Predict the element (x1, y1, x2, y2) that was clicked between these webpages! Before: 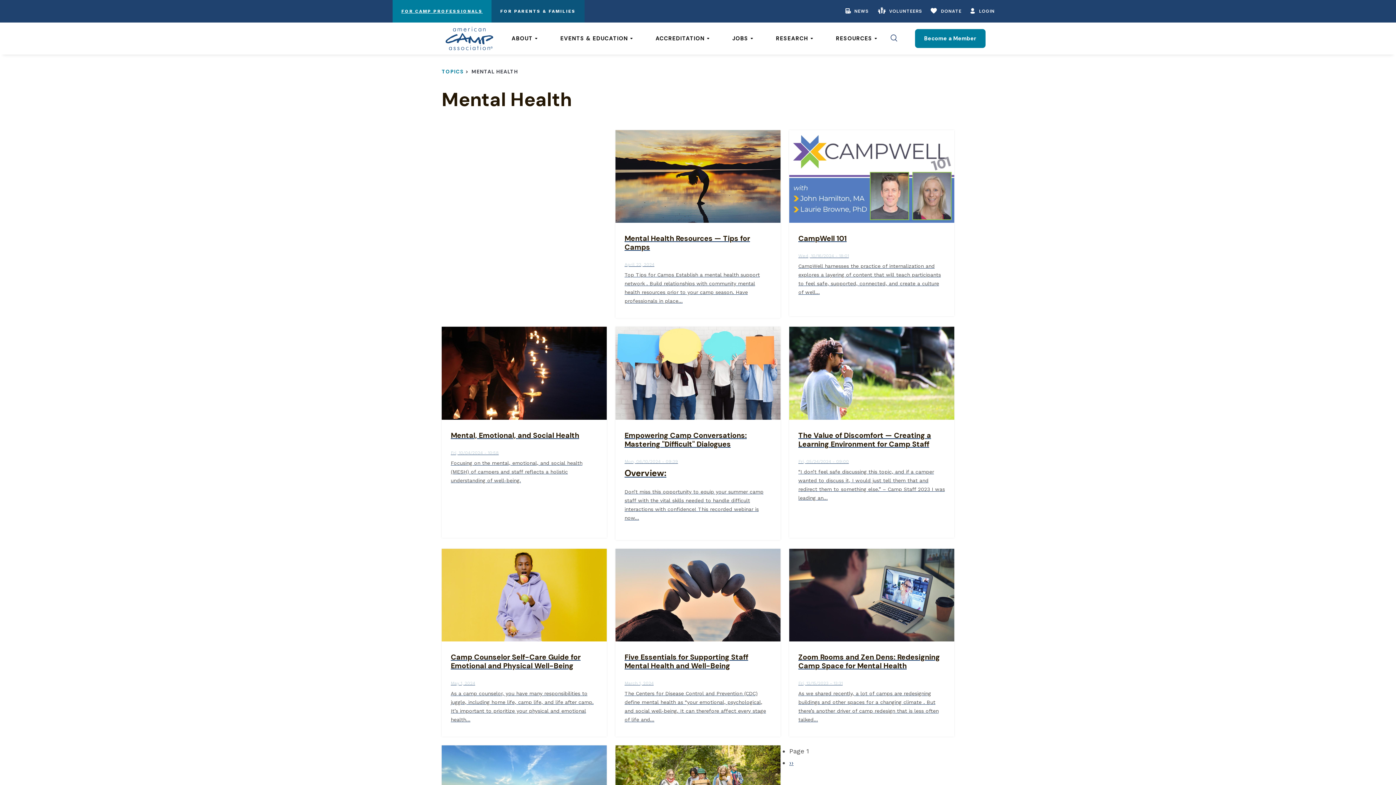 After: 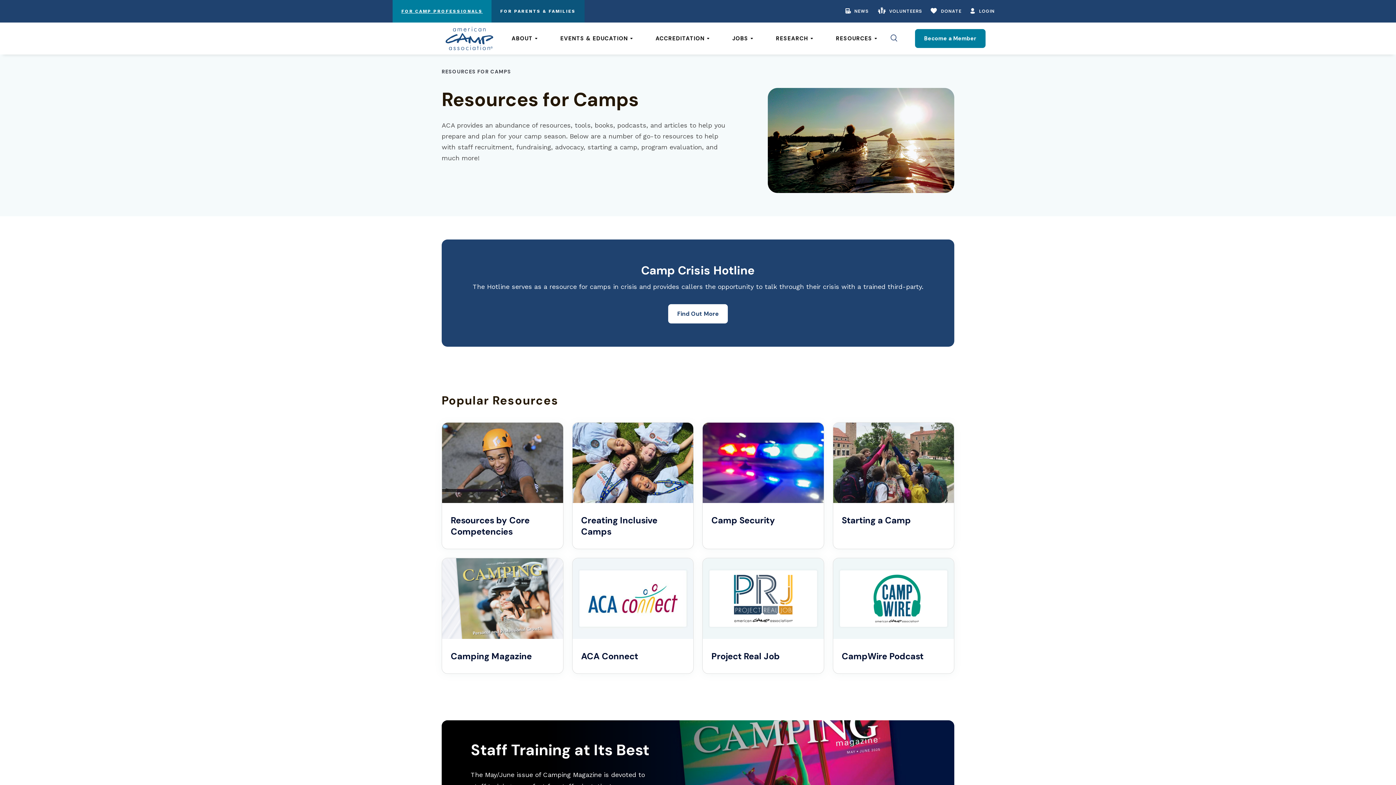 Action: bbox: (836, 22, 879, 54) label: RESOURCES